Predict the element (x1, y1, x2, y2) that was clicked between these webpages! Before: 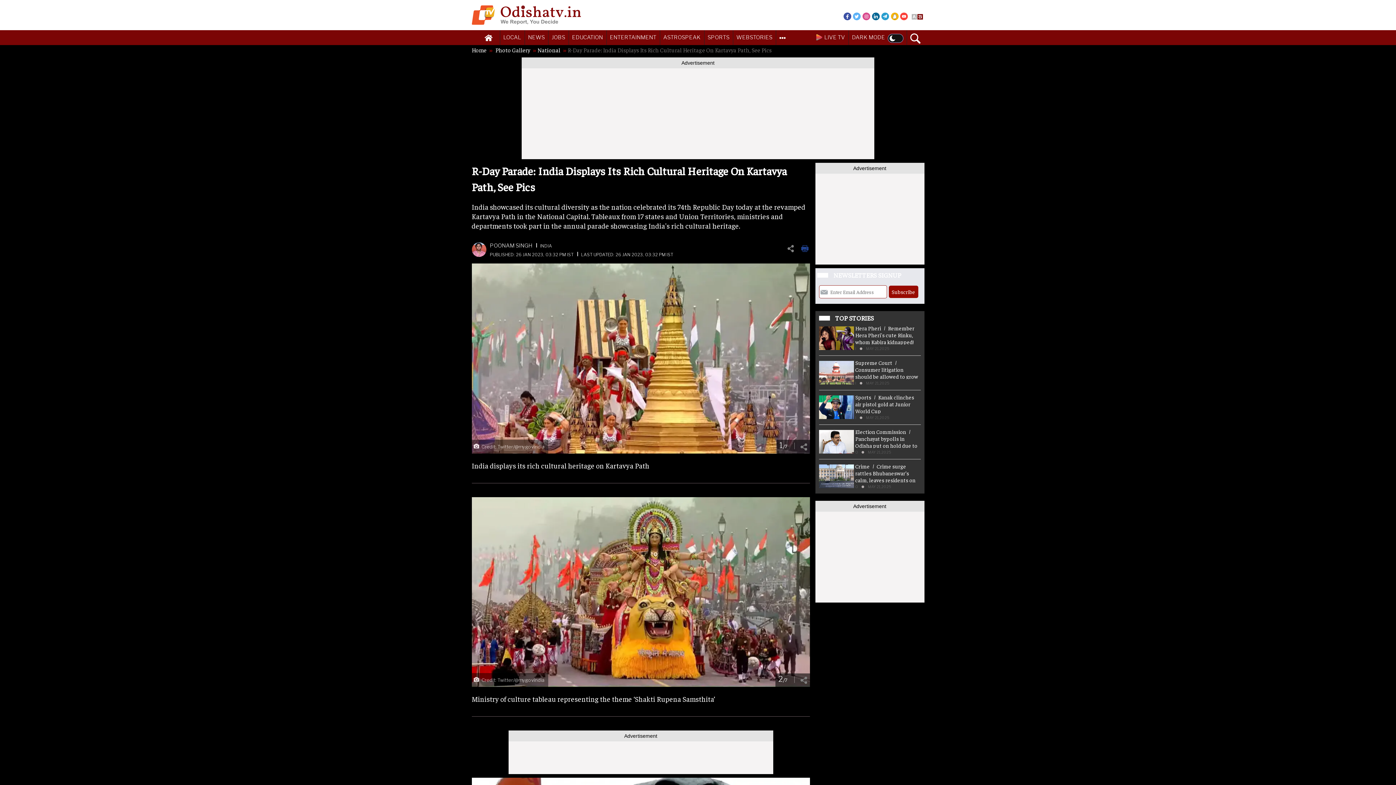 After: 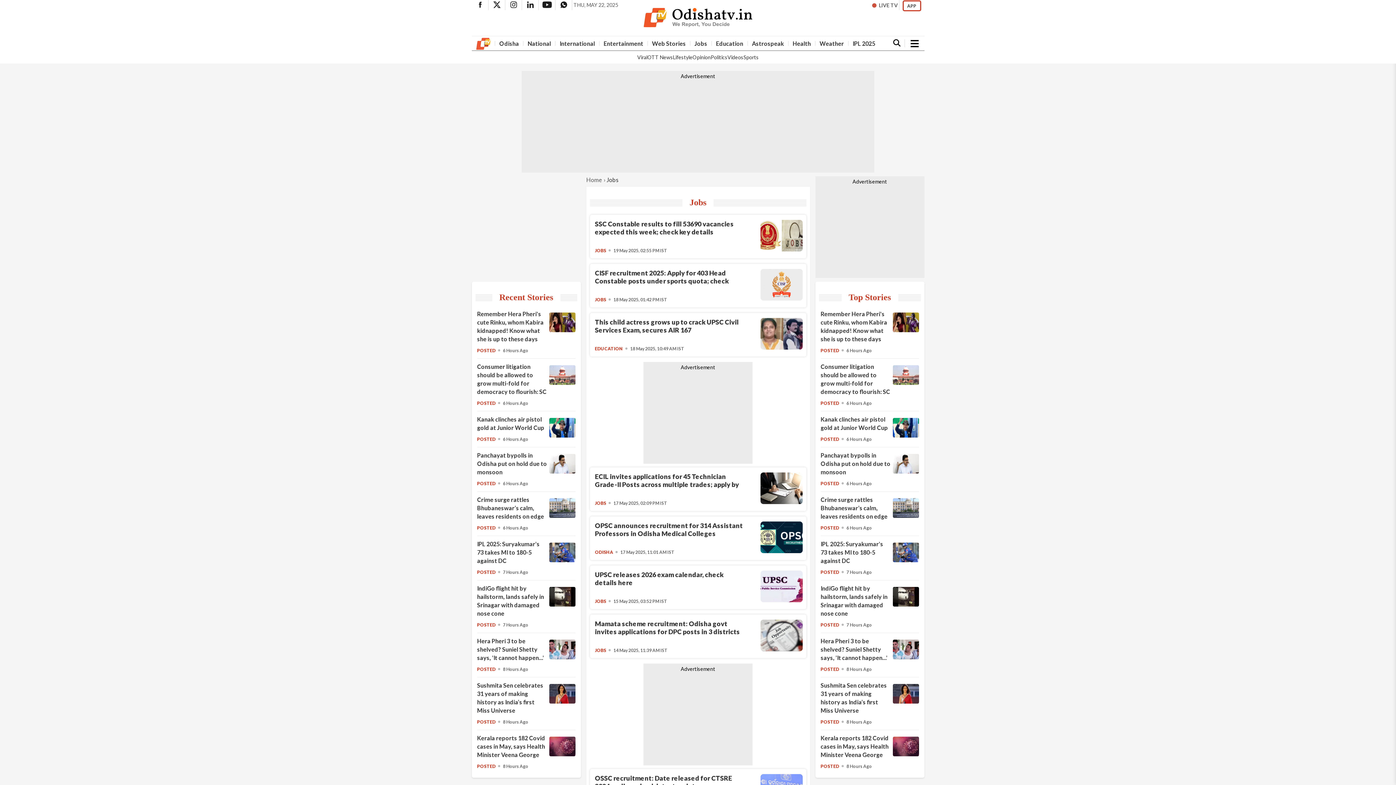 Action: bbox: (548, 30, 568, 45) label: JOBS